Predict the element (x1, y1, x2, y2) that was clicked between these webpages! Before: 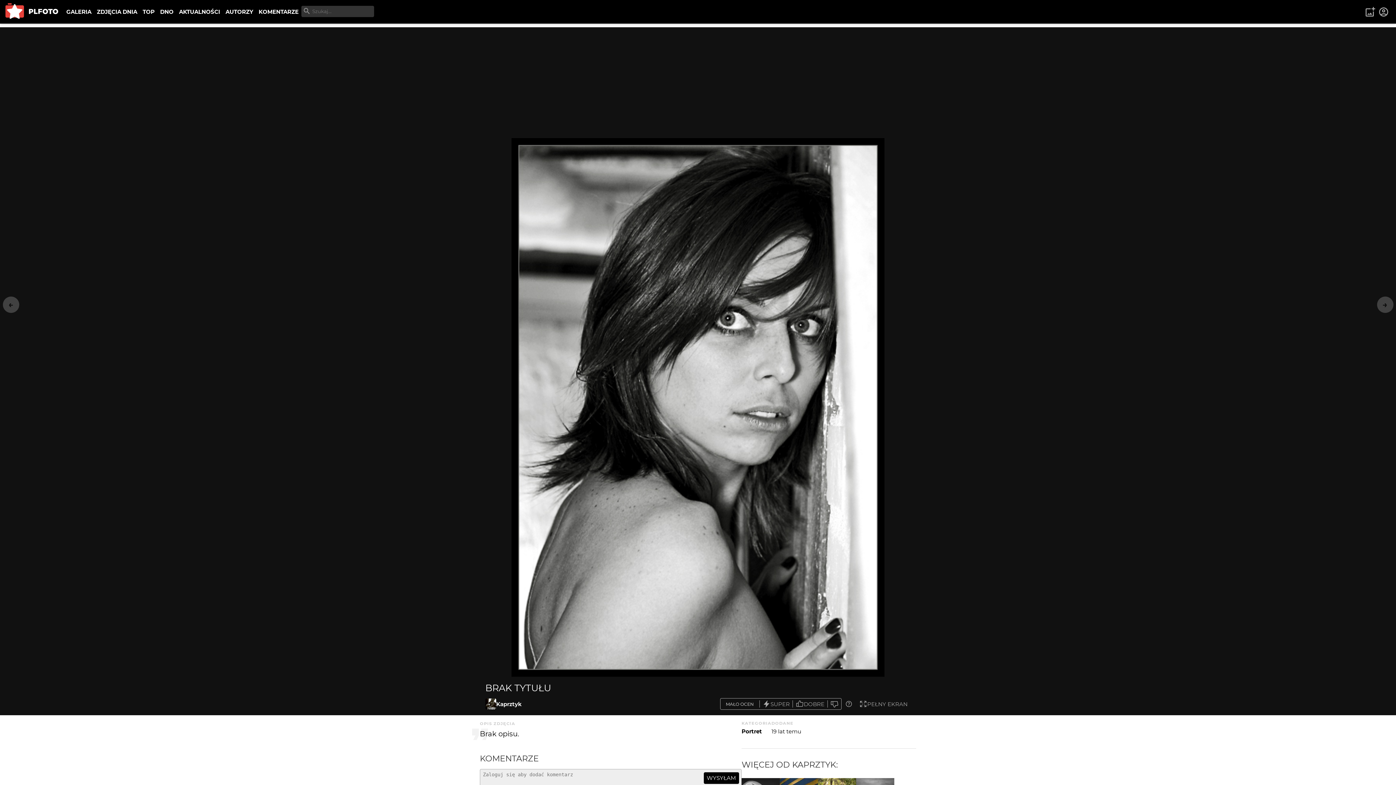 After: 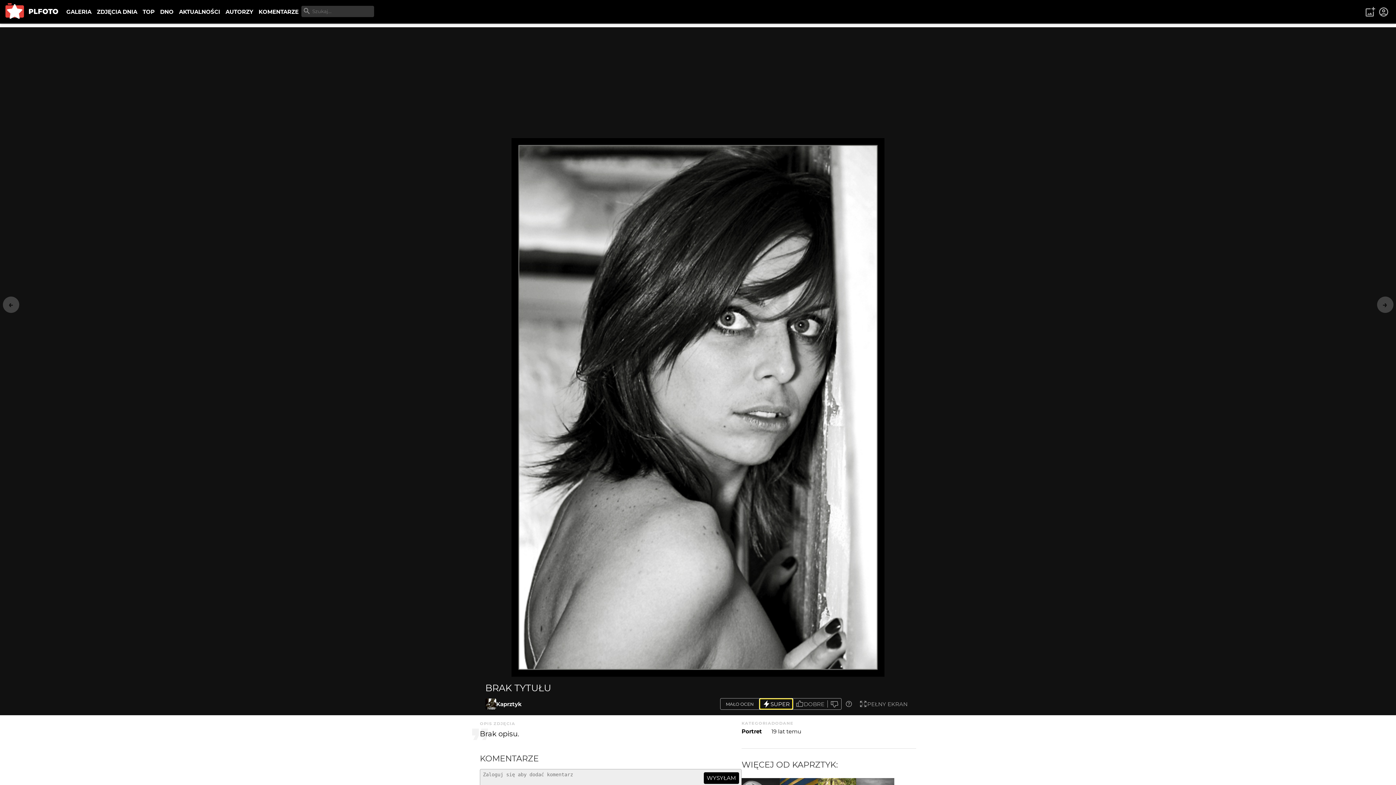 Action: label: SUPER bbox: (759, 698, 793, 709)